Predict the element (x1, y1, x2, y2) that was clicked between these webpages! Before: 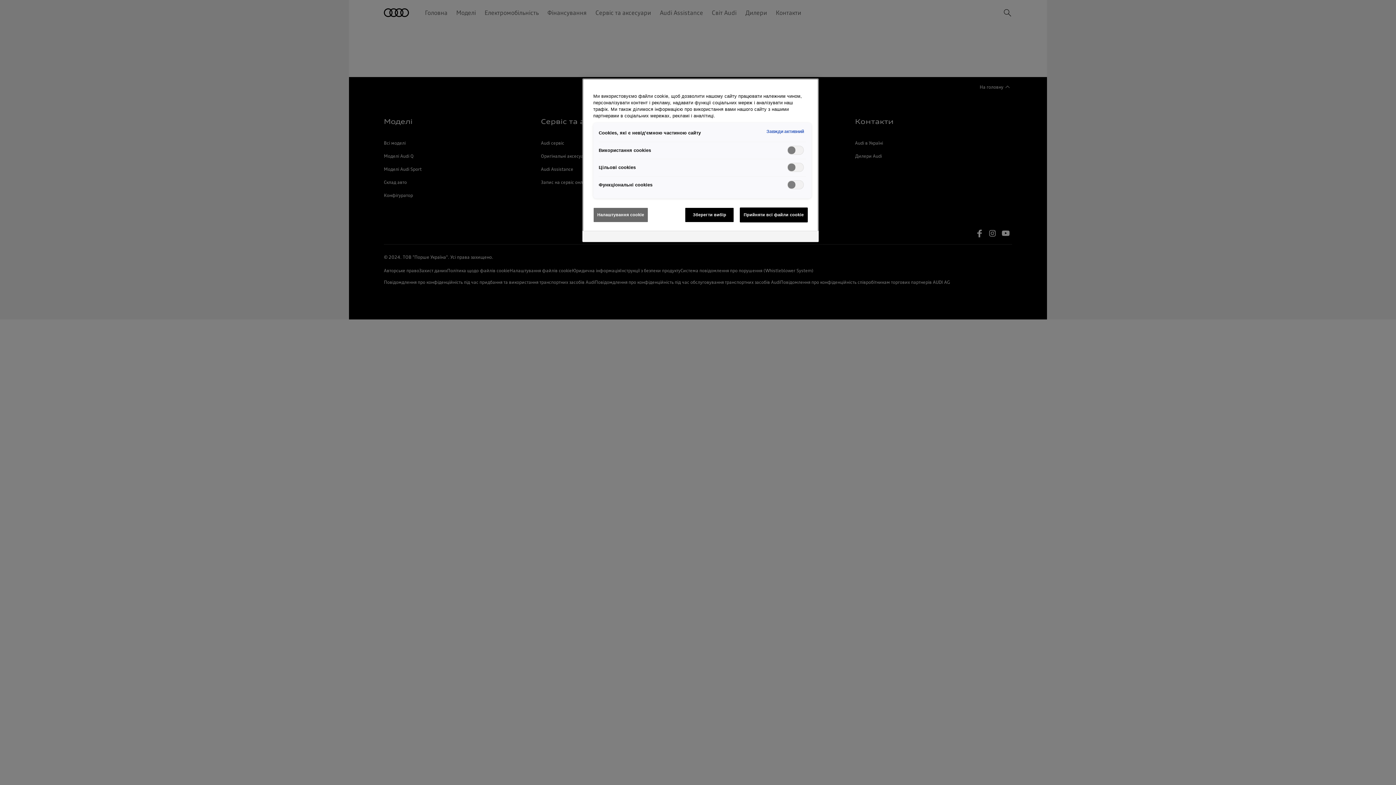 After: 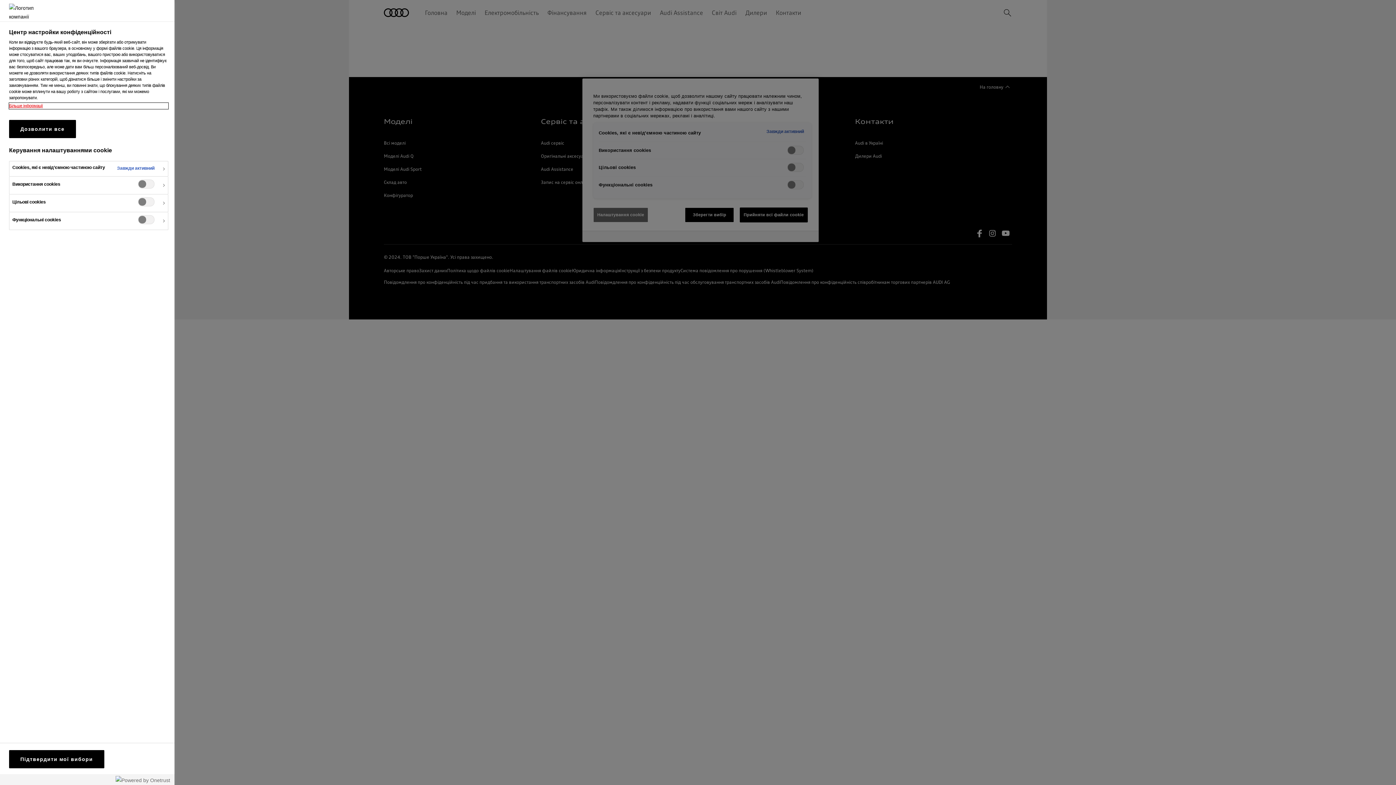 Action: bbox: (593, 207, 648, 222) label: Налаштування cookie